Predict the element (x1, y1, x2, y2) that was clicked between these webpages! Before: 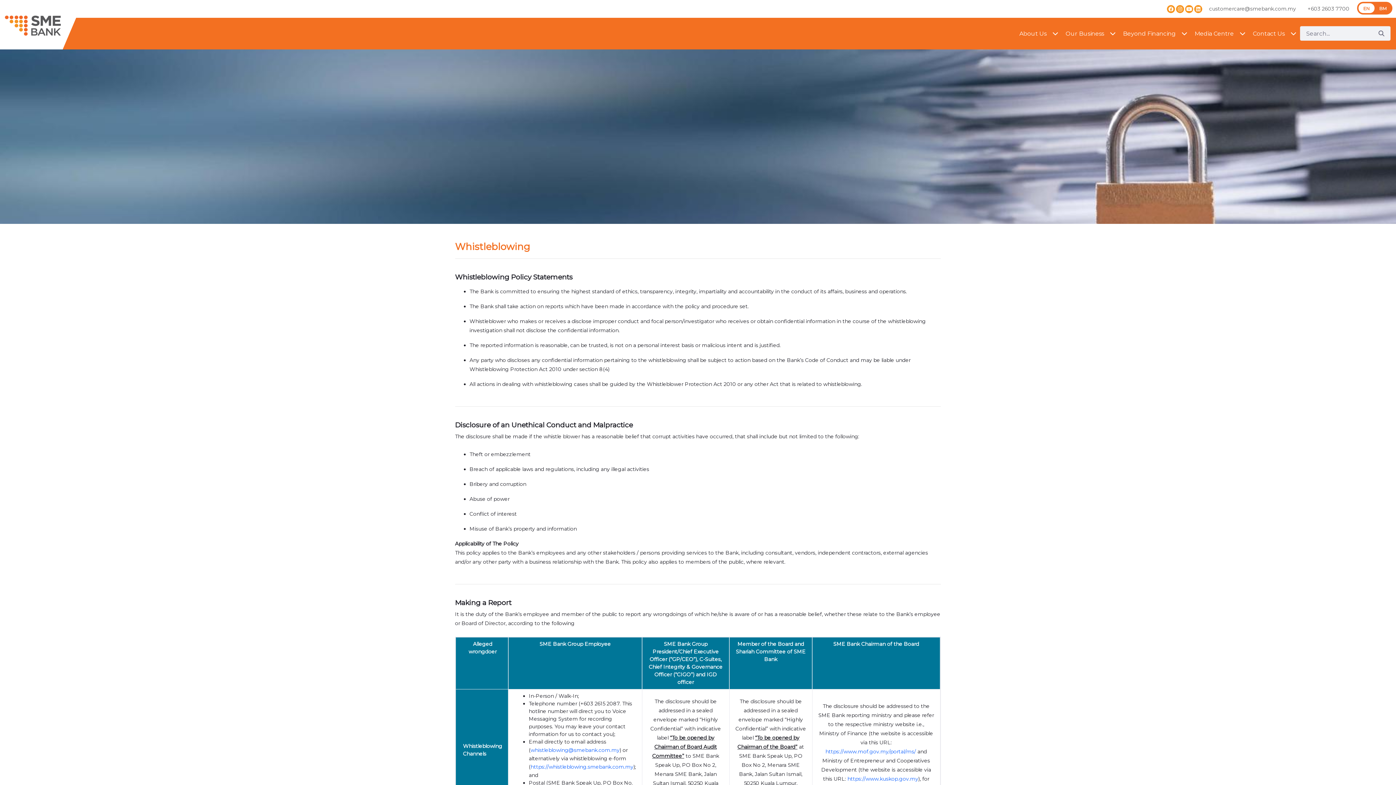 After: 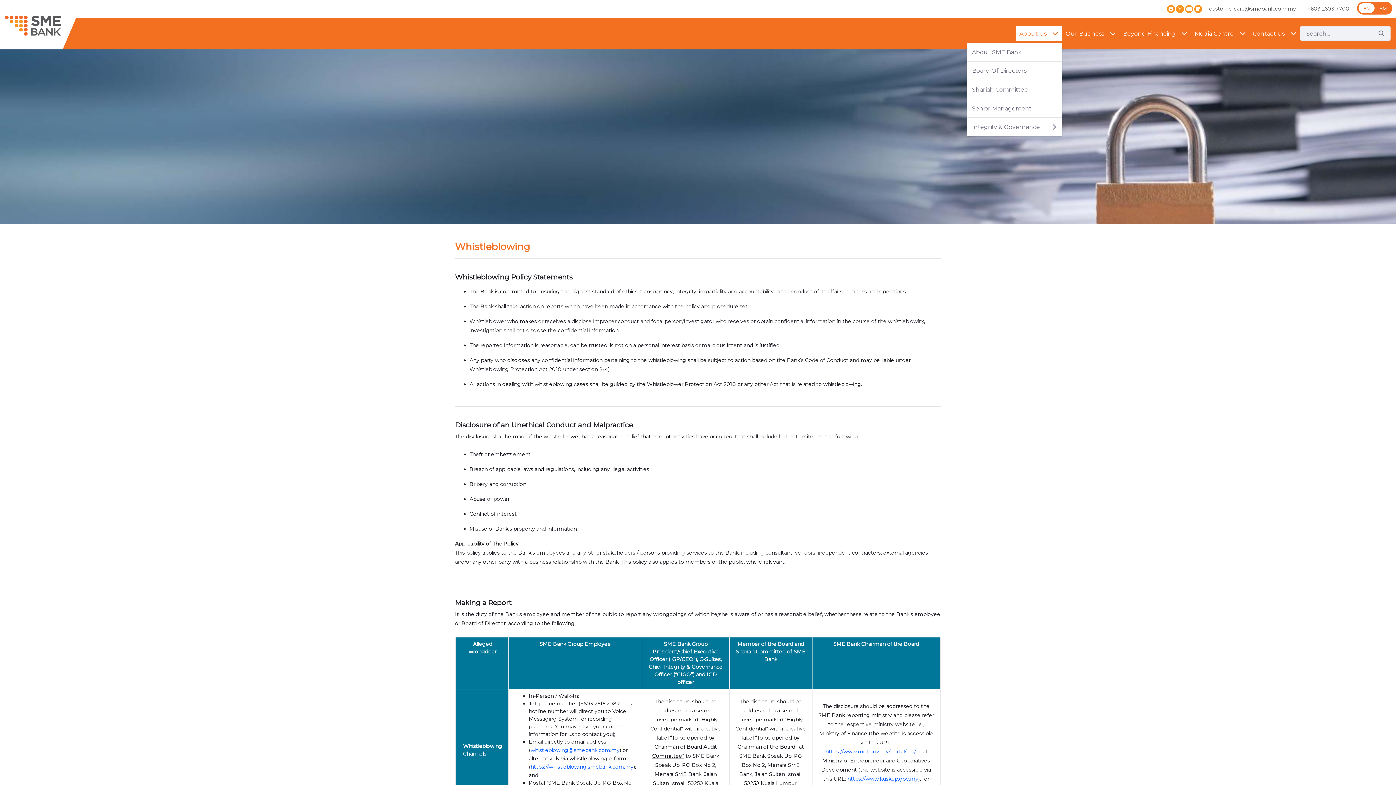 Action: label: About Us bbox: (1016, 26, 1062, 41)